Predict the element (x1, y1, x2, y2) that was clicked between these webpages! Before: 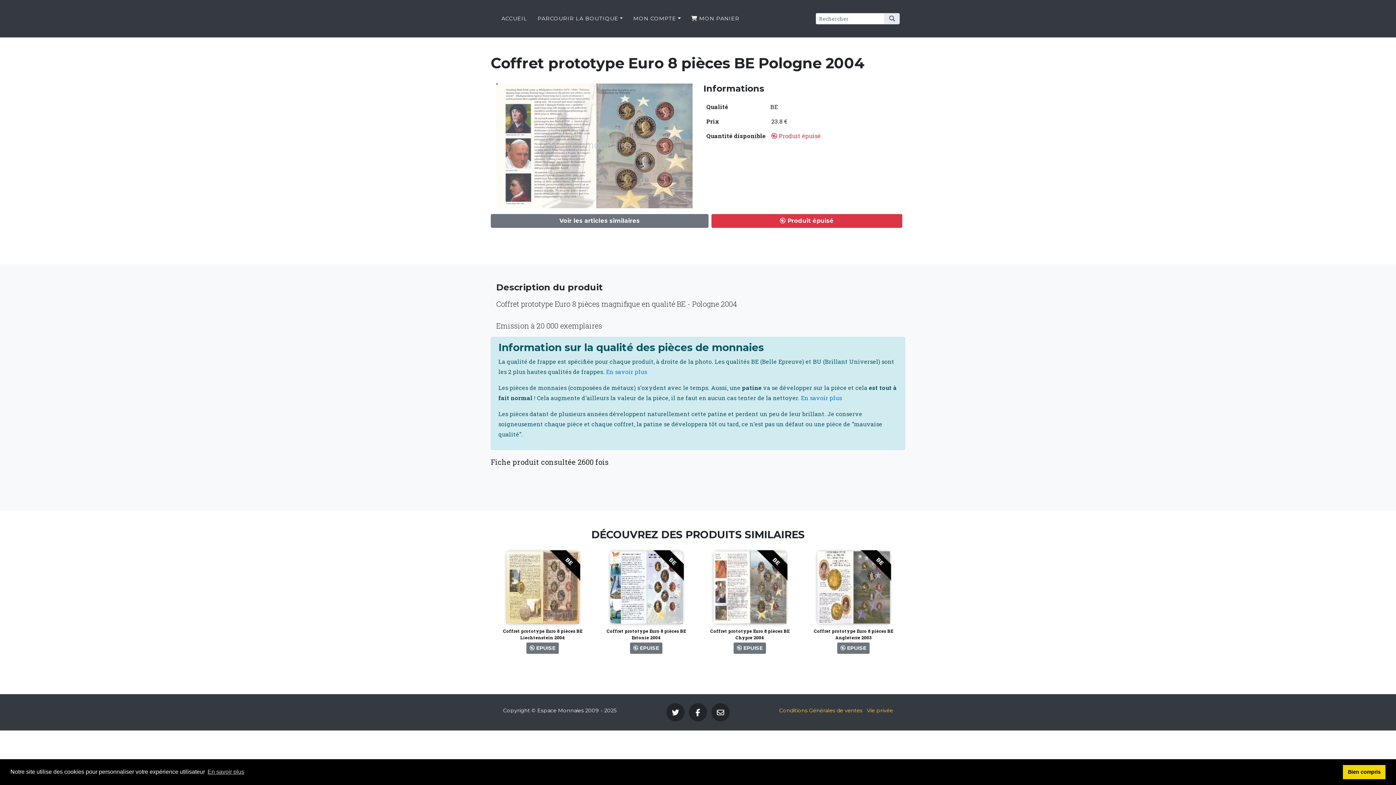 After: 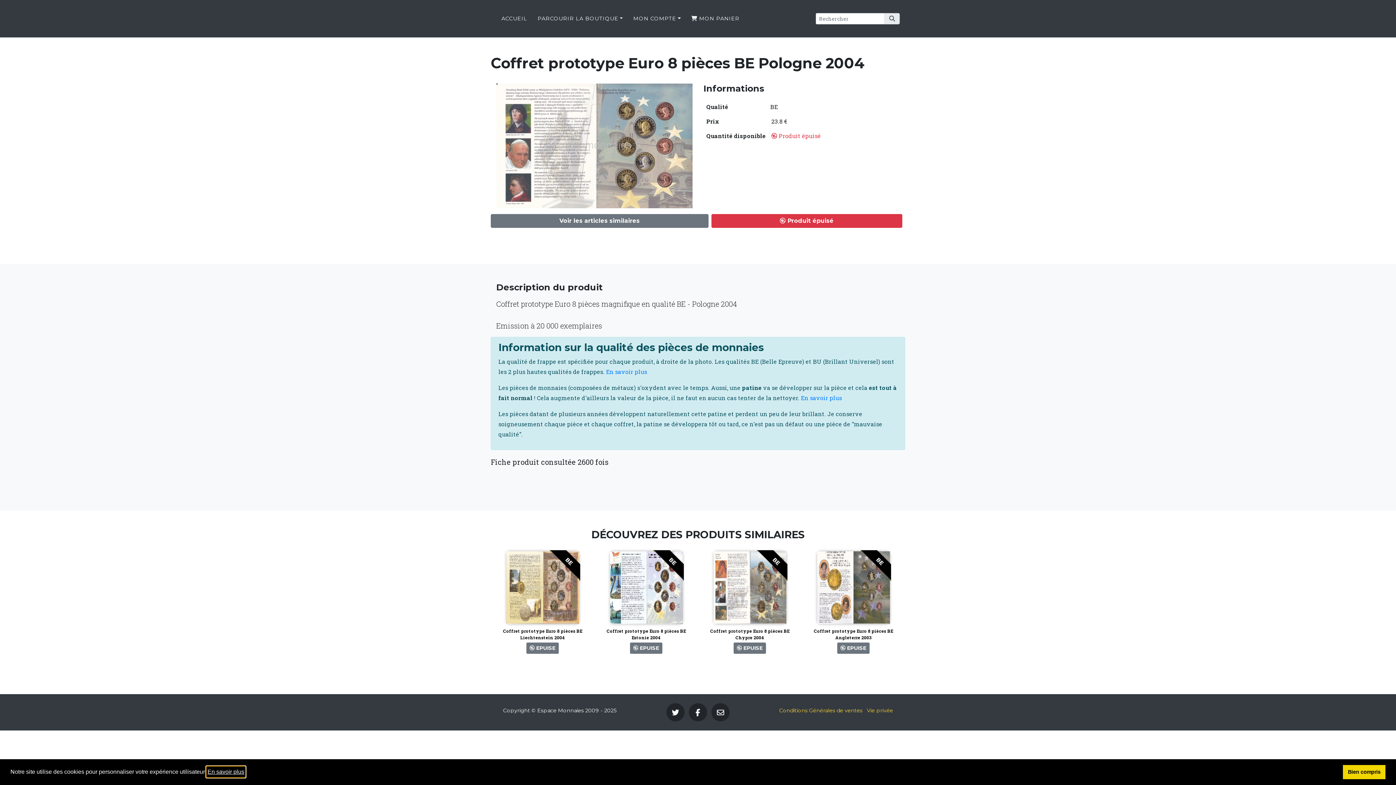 Action: label: learn more about cookies bbox: (206, 766, 245, 777)